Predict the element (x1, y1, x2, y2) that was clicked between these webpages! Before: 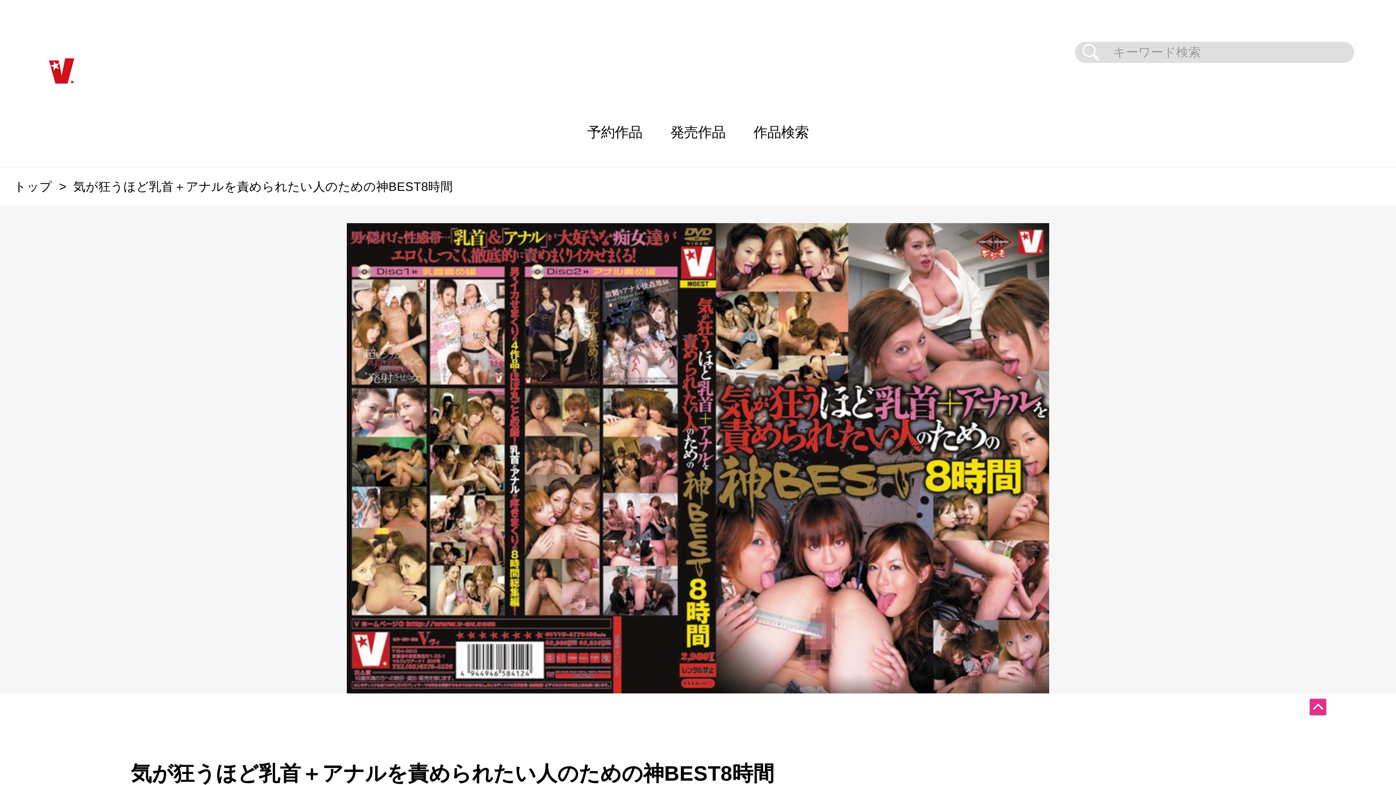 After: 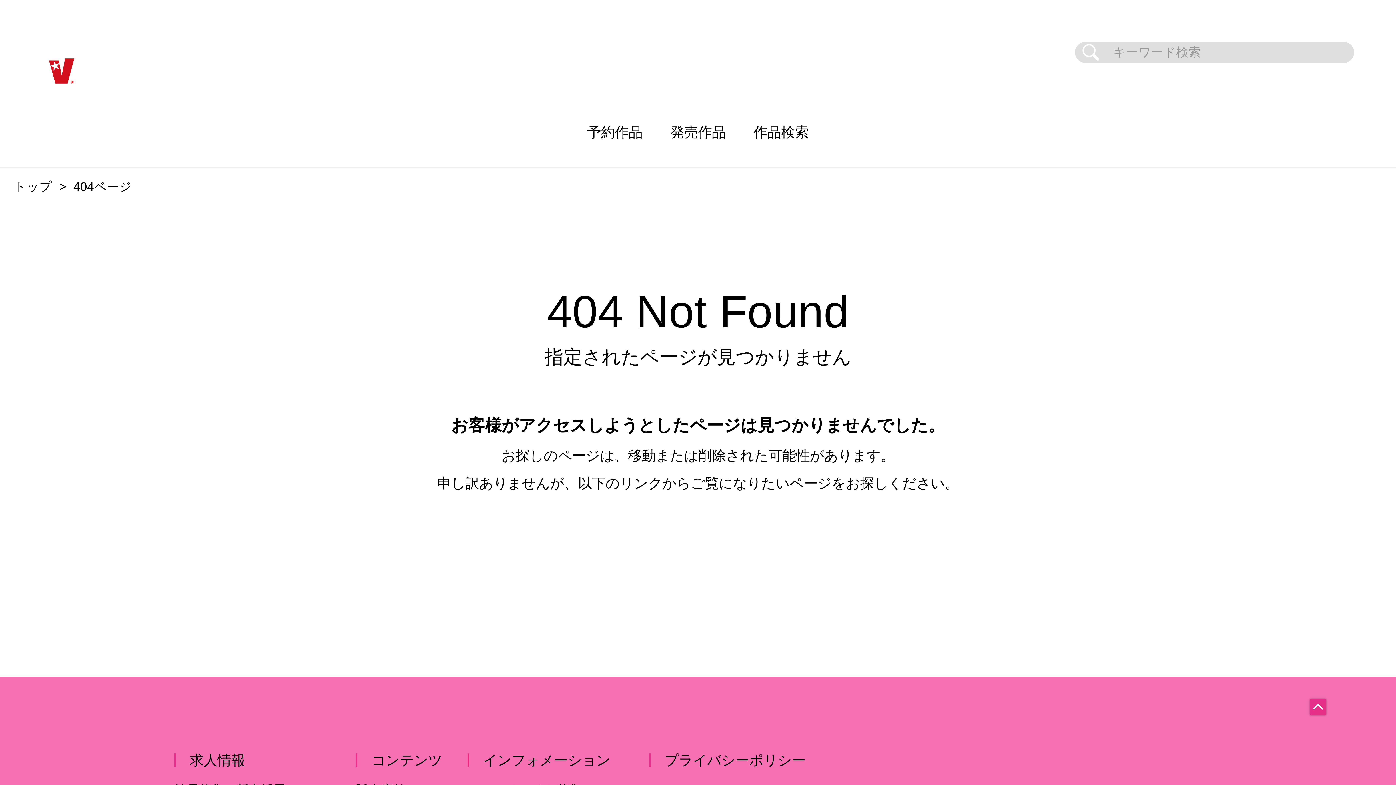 Action: bbox: (73, 180, 453, 193) label: 気が狂うほど乳首＋アナルを責められたい人のための神BEST8時間